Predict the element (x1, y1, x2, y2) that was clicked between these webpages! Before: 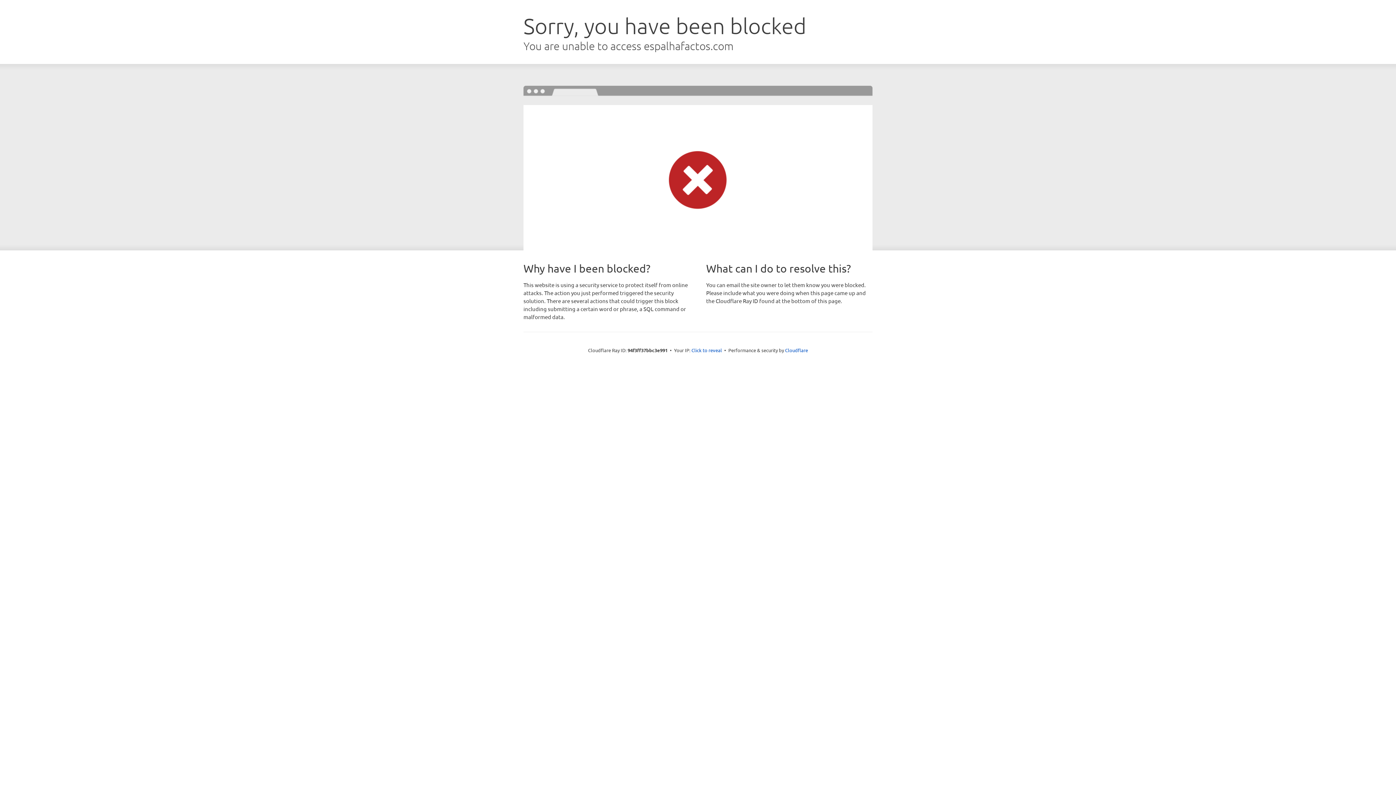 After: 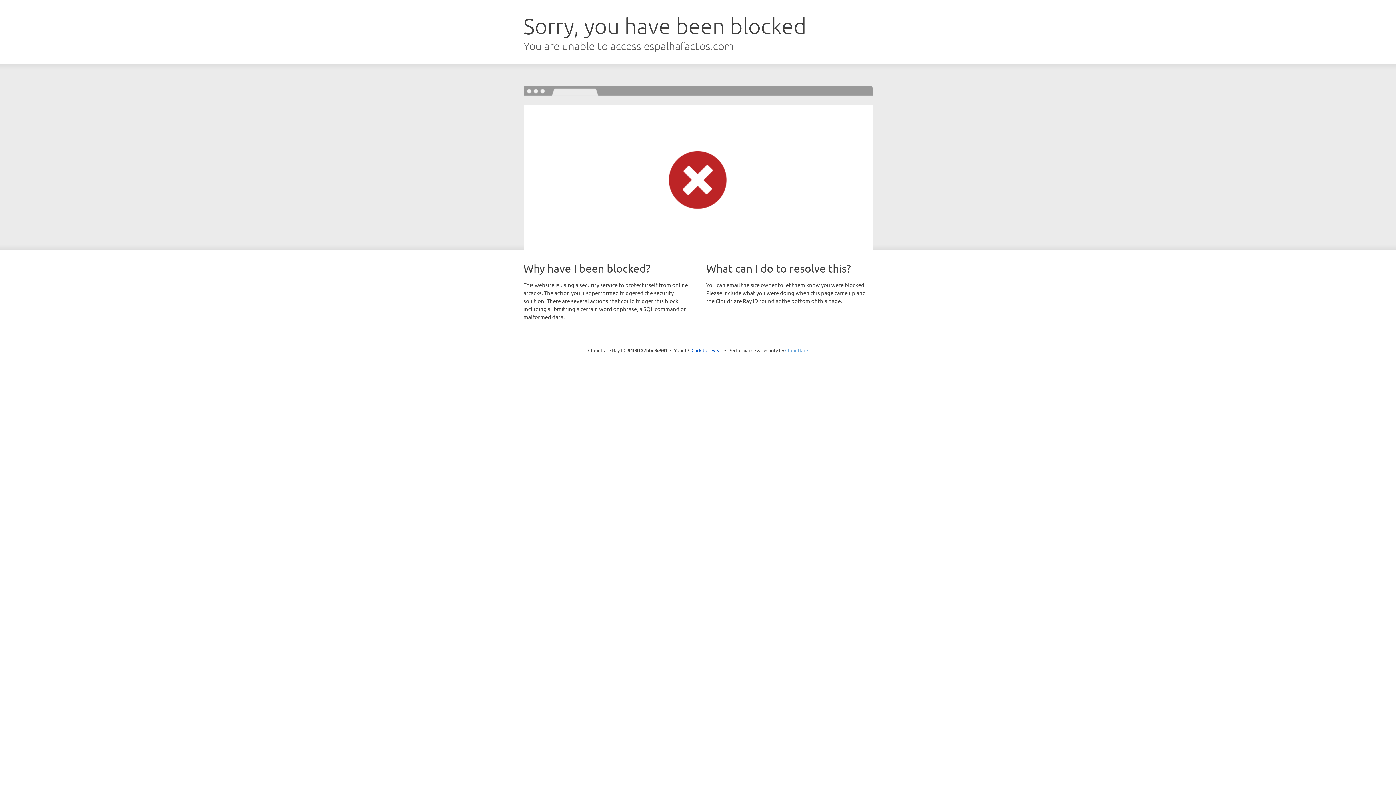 Action: label: Cloudflare bbox: (785, 347, 808, 353)